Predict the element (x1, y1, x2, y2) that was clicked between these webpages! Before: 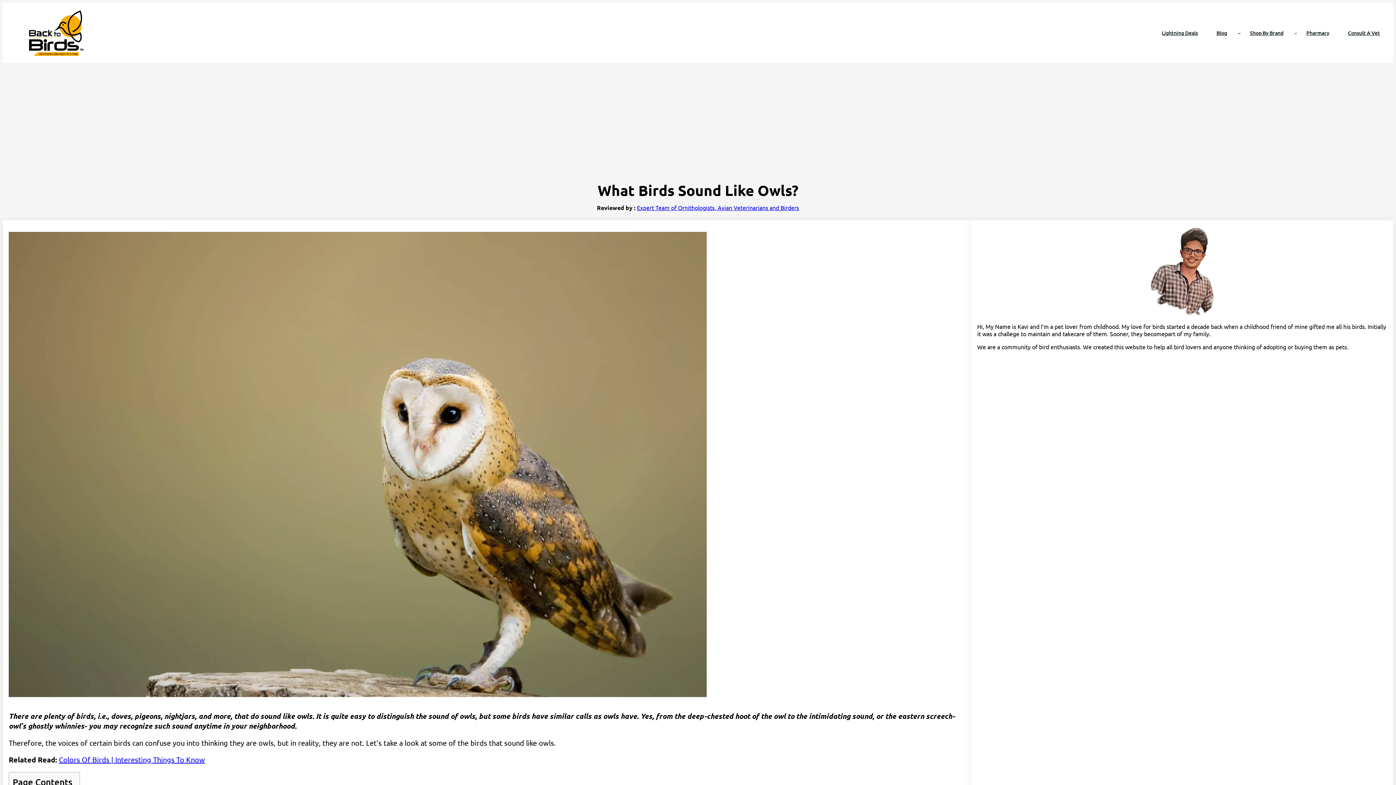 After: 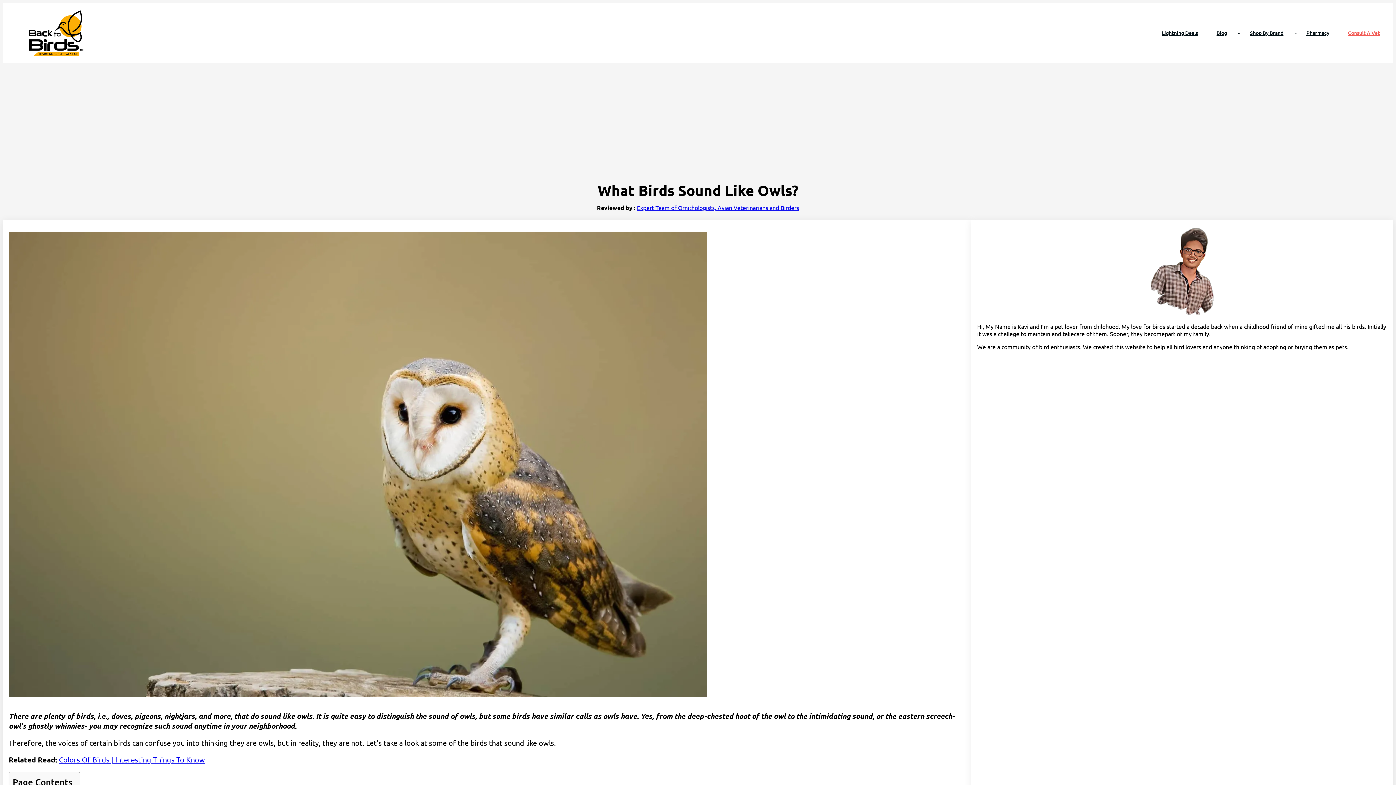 Action: label: Consult A Vet bbox: (1338, 24, 1389, 41)